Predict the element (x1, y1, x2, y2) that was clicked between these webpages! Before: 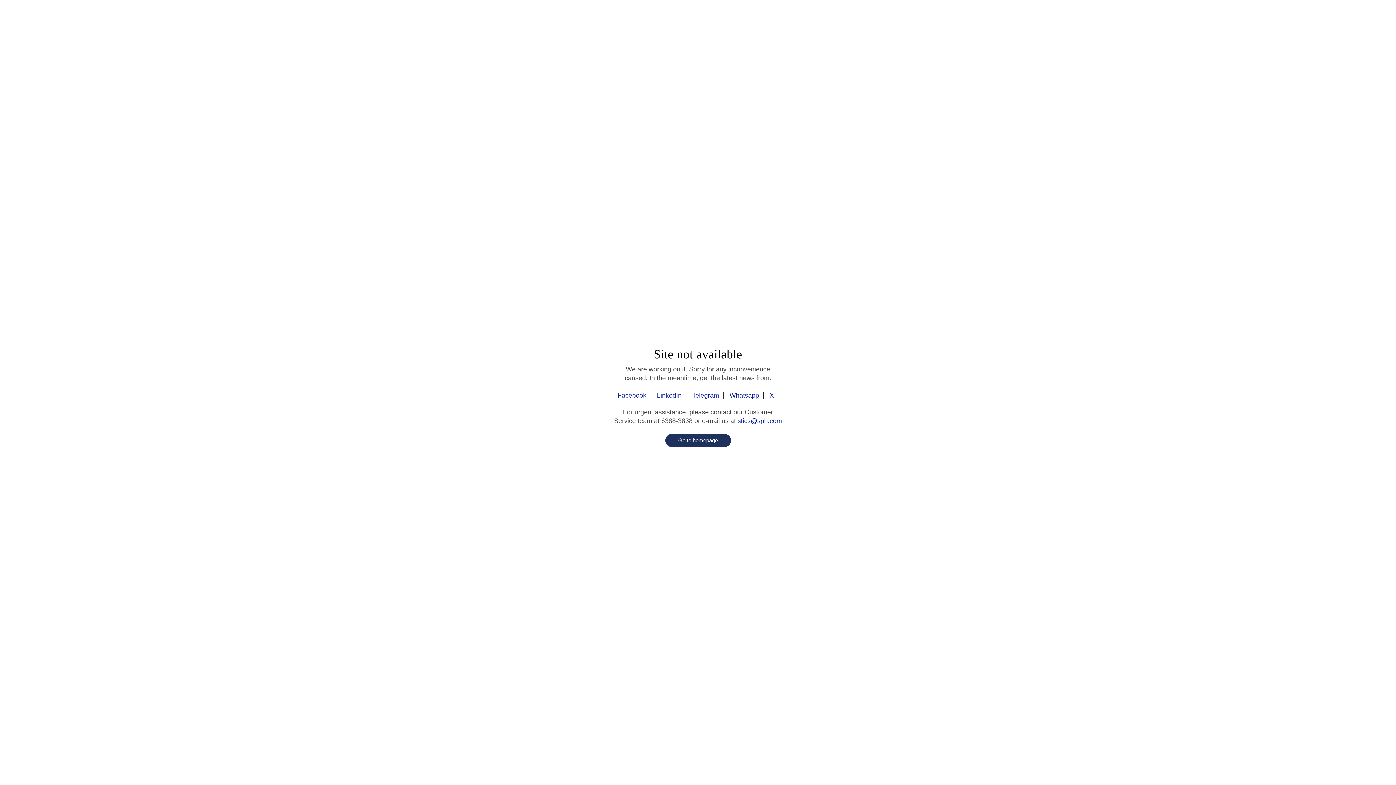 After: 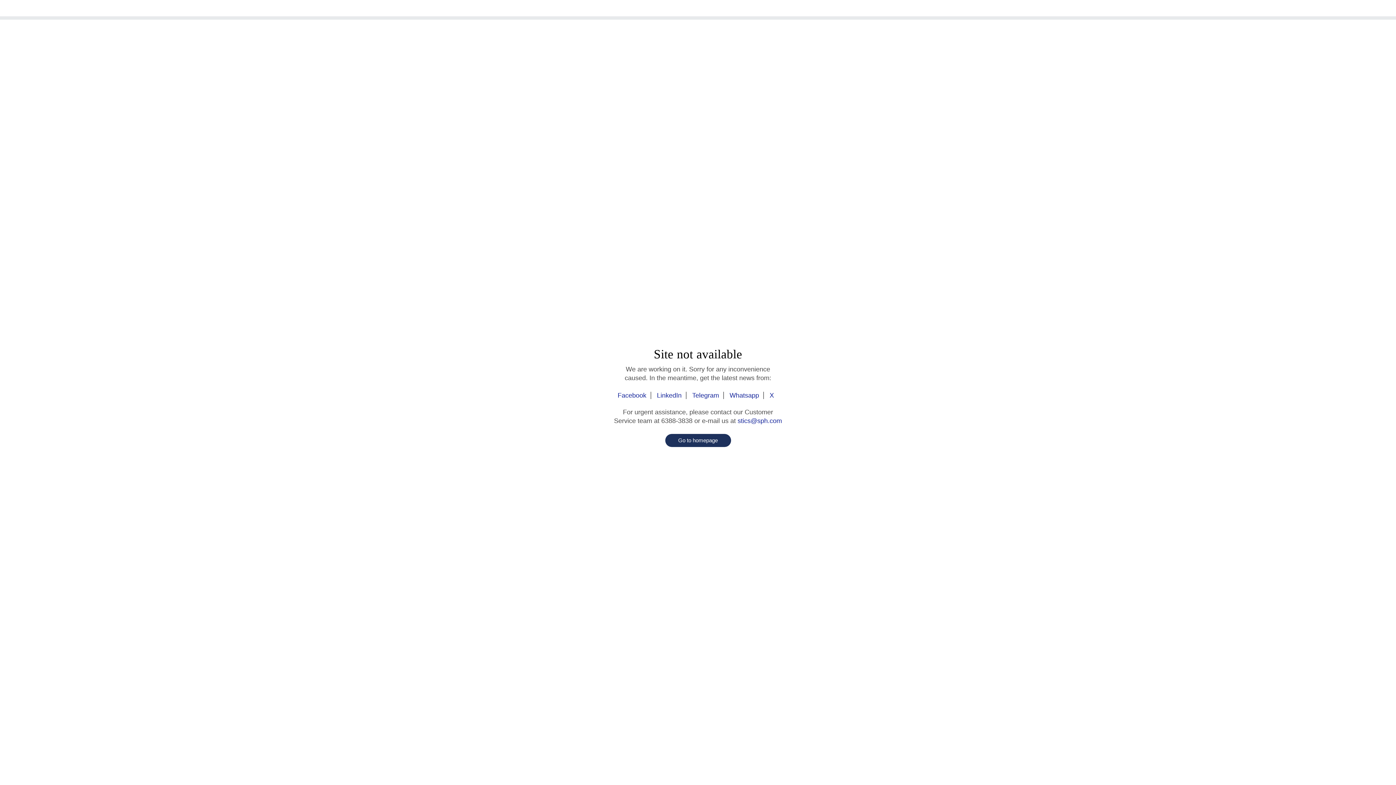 Action: label: X bbox: (765, 392, 778, 399)